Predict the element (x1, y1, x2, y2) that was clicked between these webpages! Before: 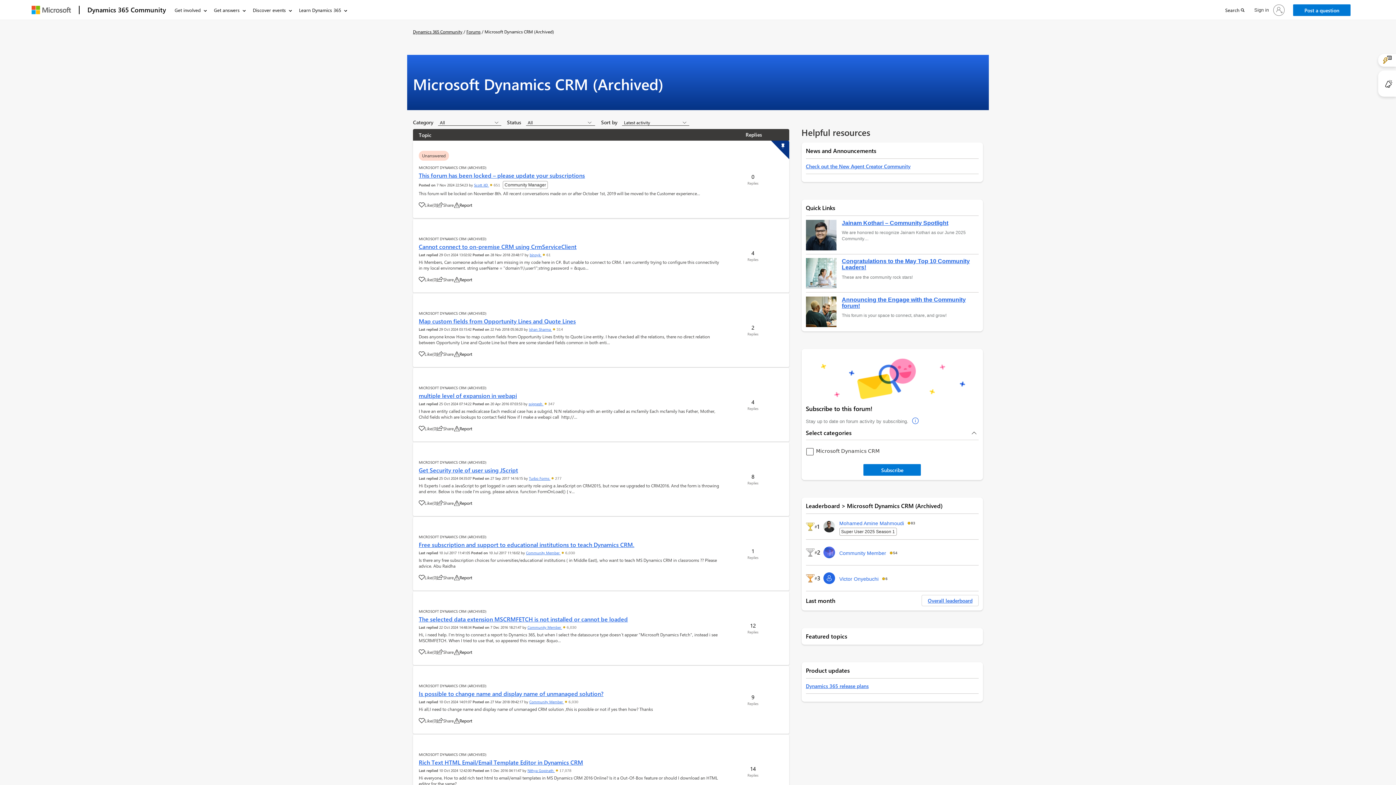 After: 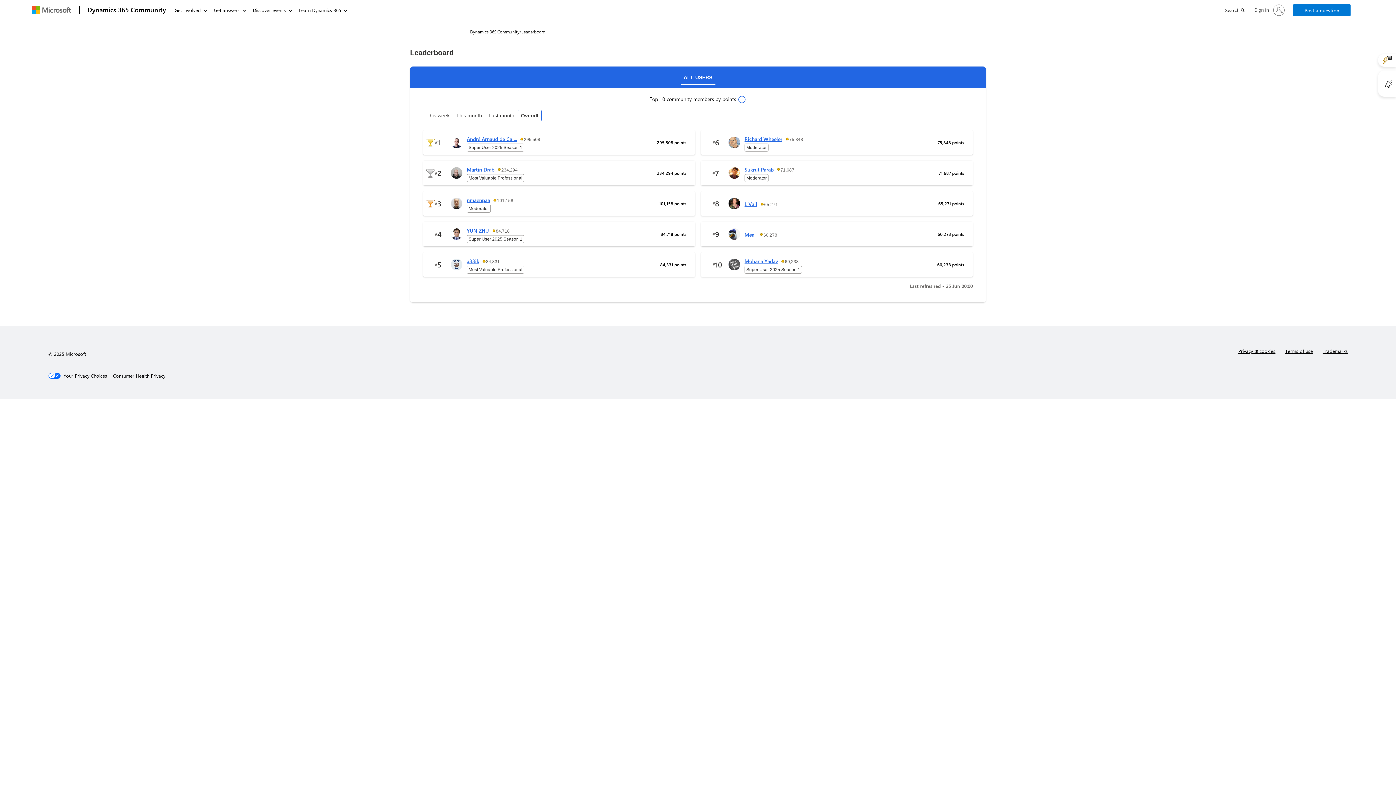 Action: bbox: (921, 595, 978, 606) label: Overall leaderboard